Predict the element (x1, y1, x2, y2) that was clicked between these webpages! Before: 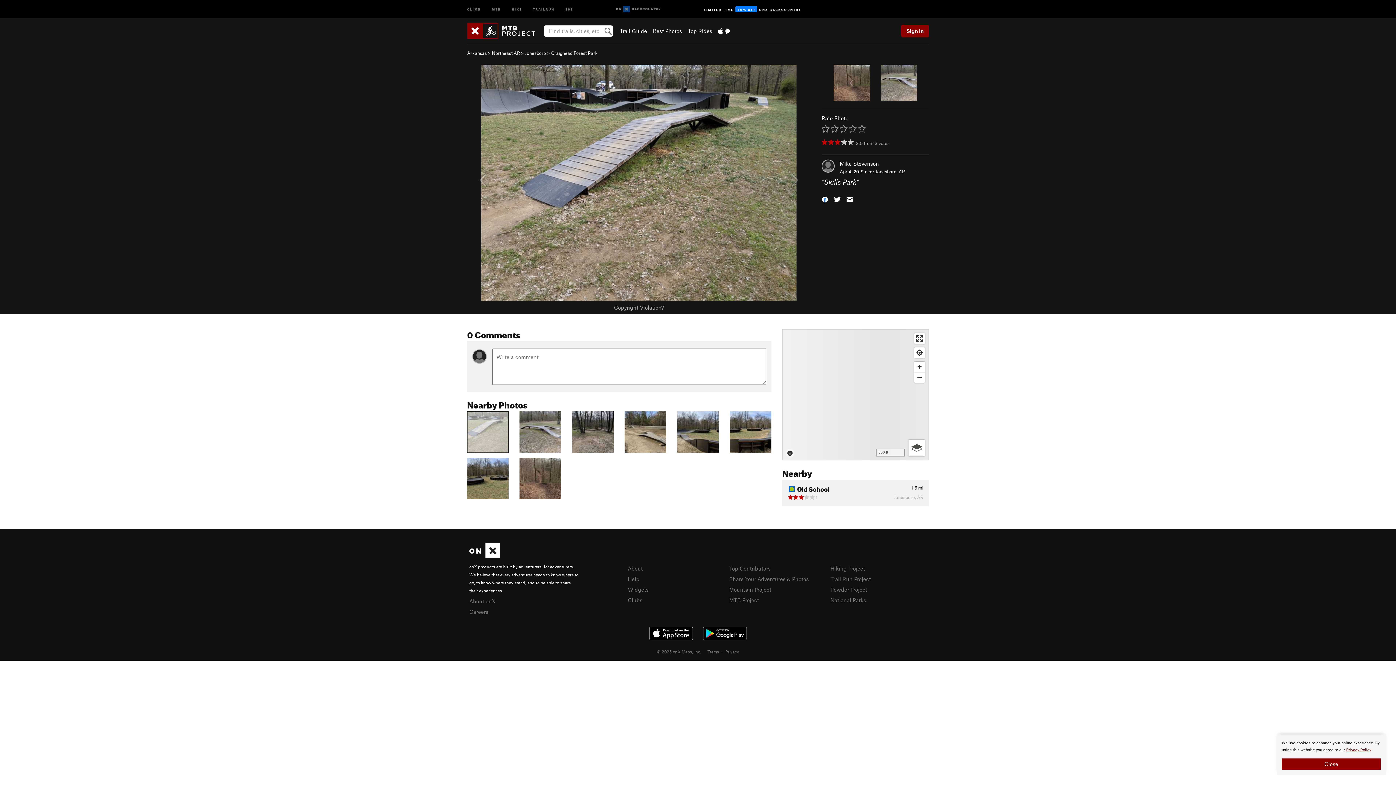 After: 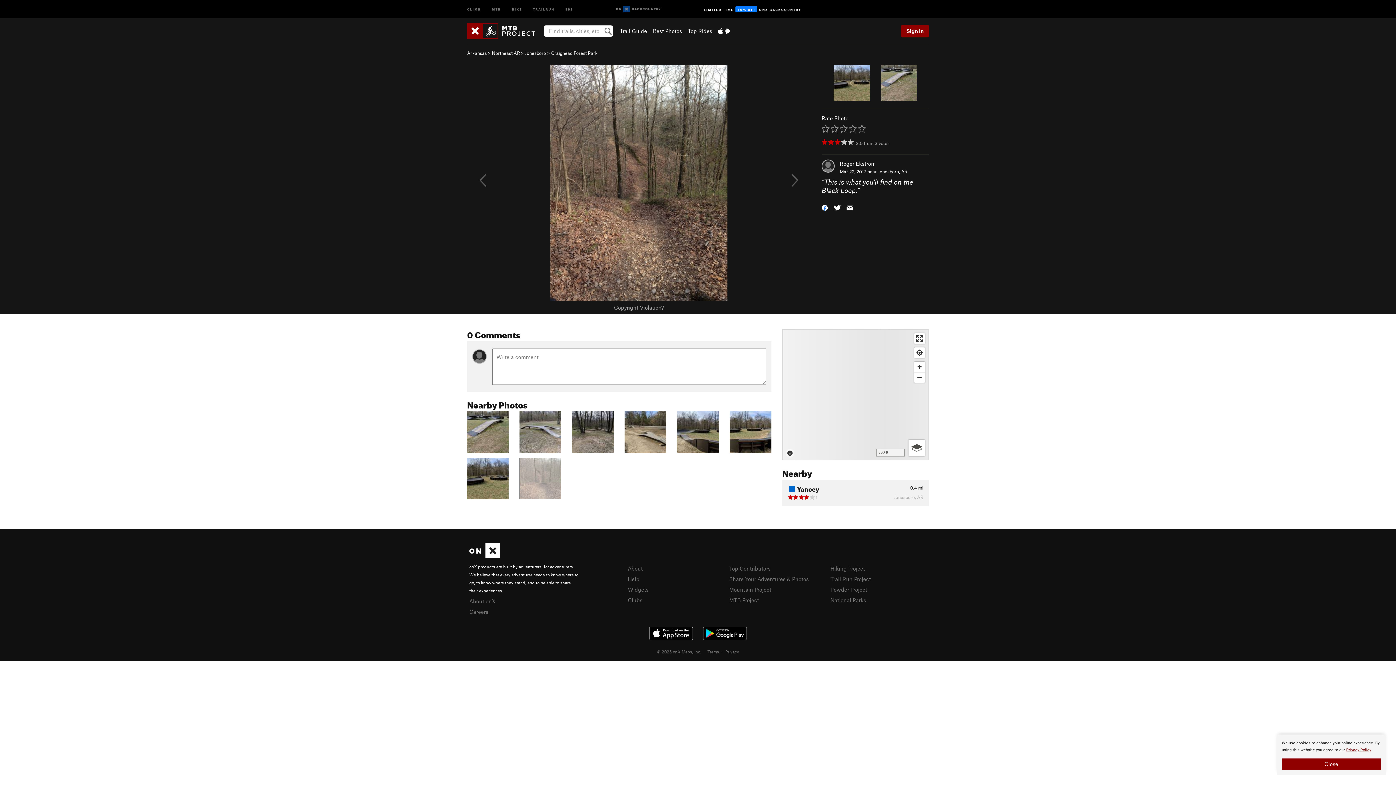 Action: bbox: (519, 474, 561, 481)